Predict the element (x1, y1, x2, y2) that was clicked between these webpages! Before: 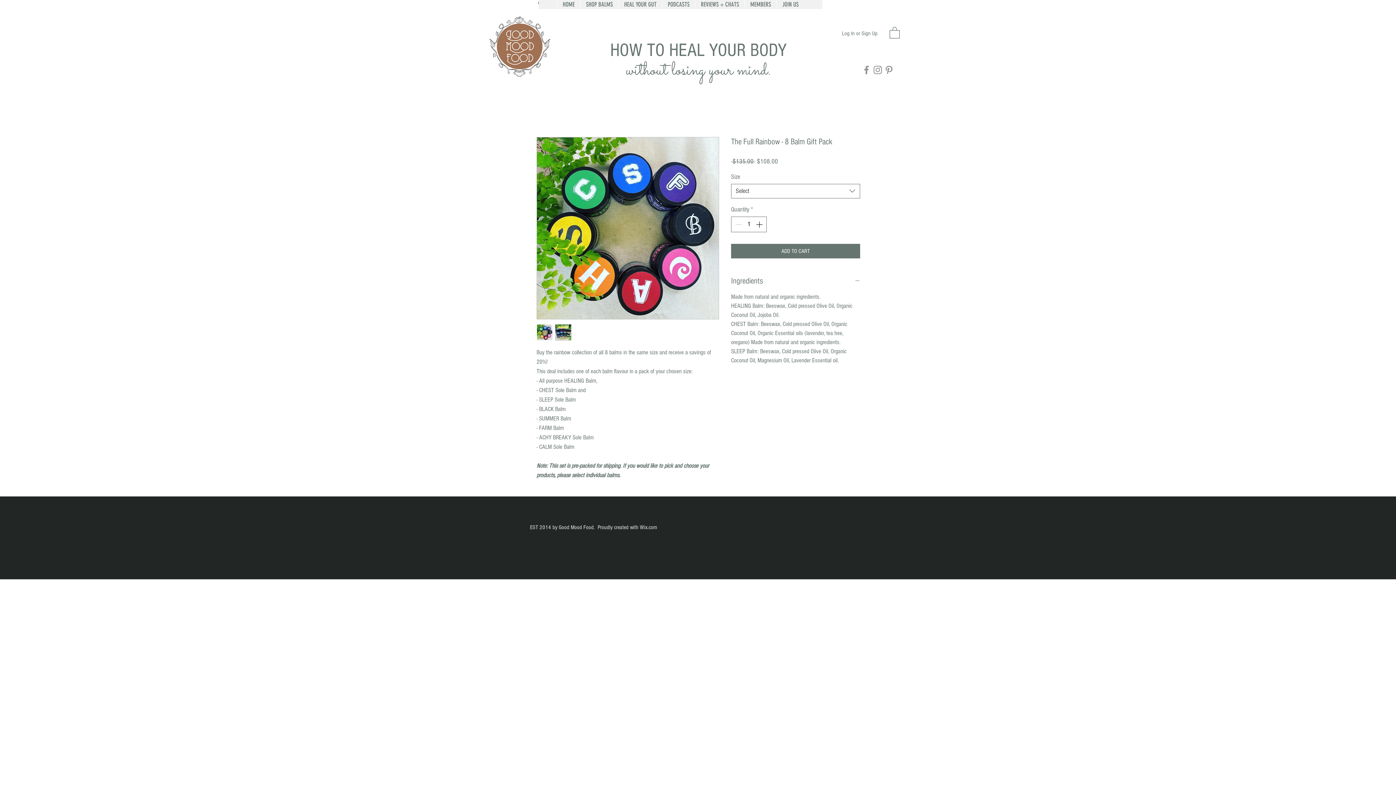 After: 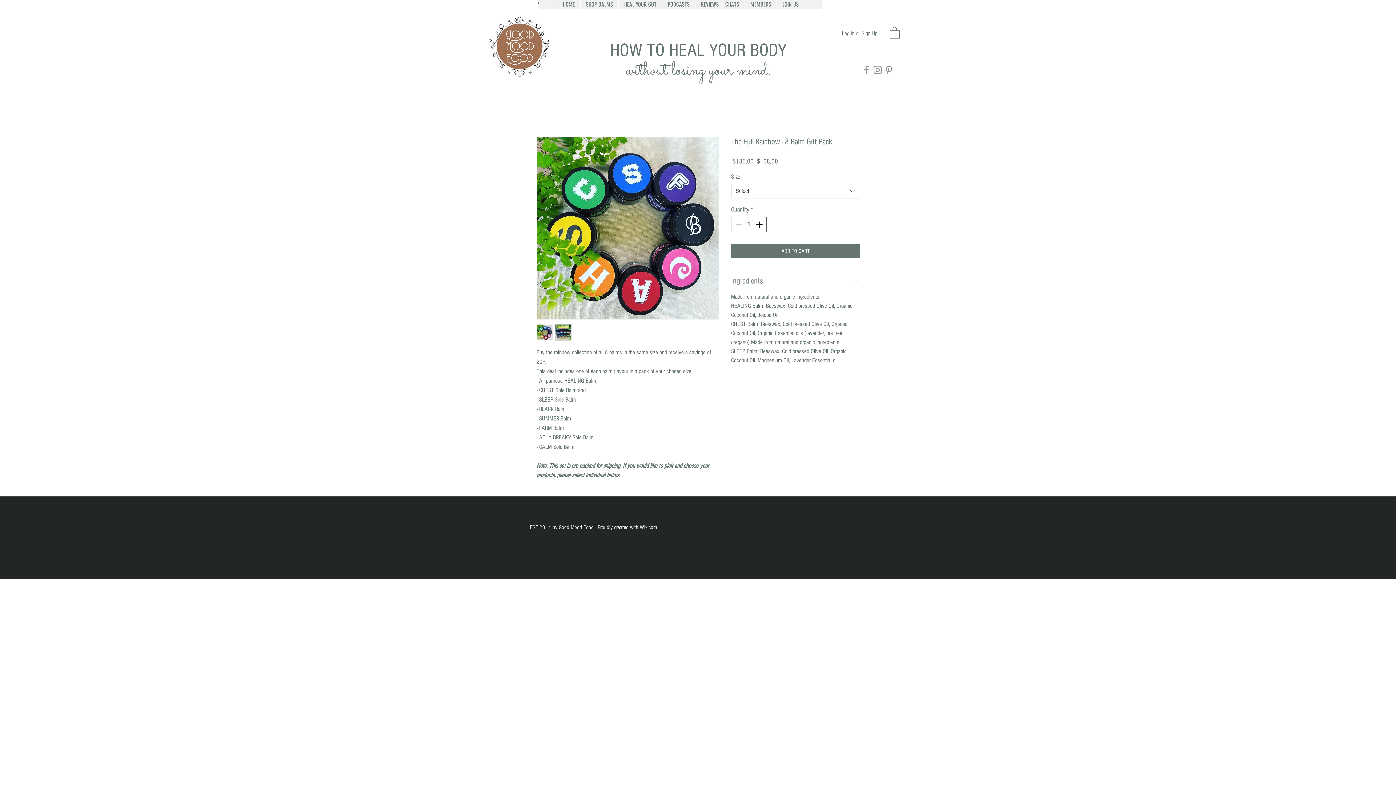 Action: bbox: (731, 275, 860, 286) label: Ingredients